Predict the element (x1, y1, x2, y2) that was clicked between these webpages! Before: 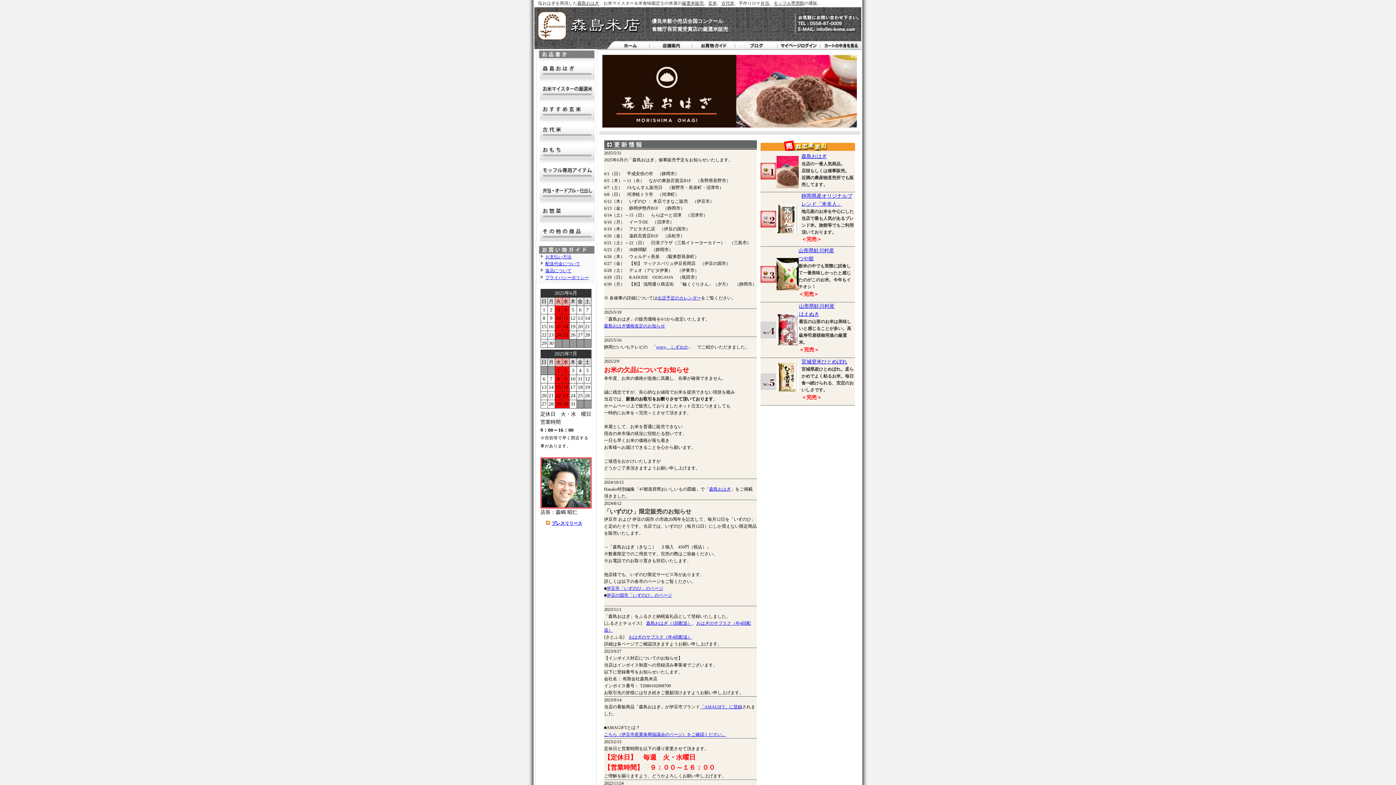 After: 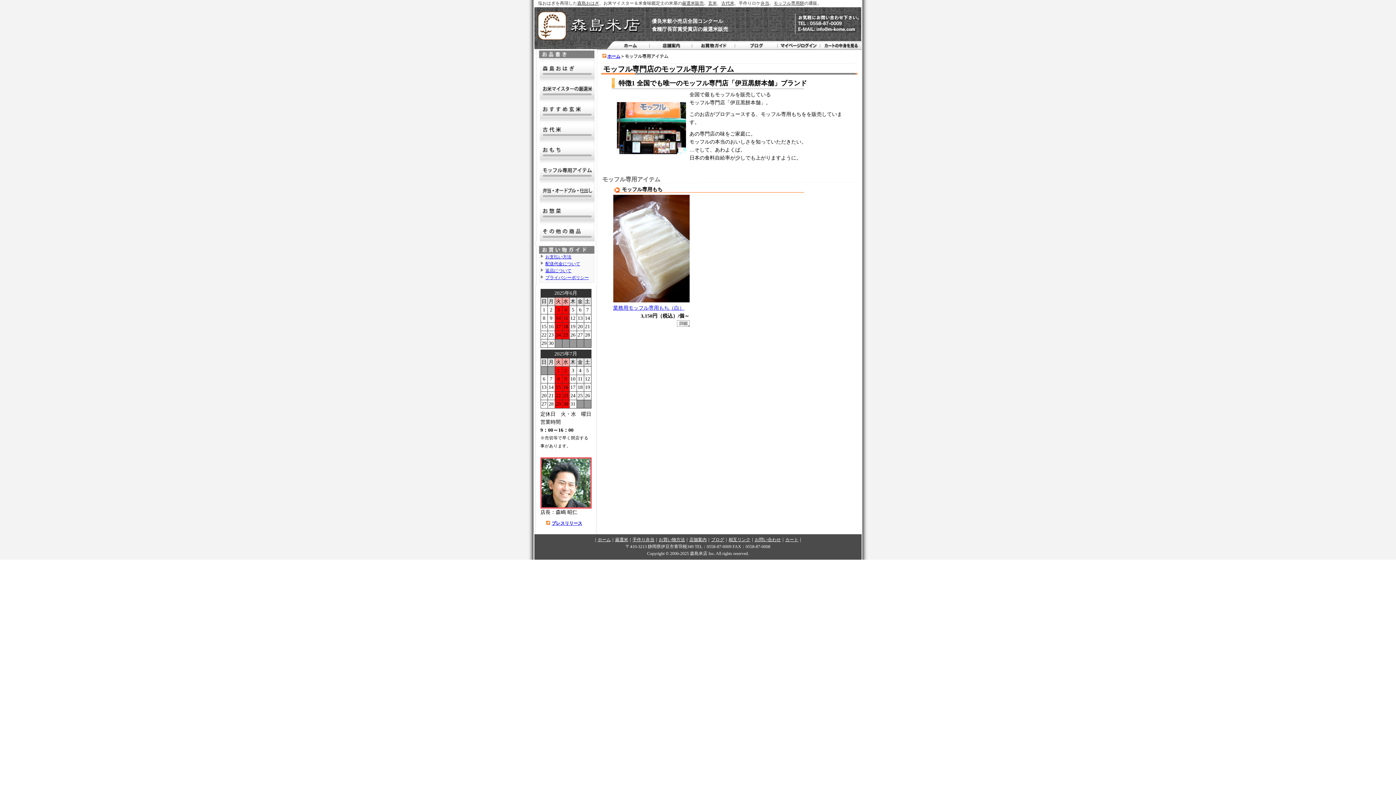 Action: bbox: (773, 0, 804, 5) label: モッフル専用餅